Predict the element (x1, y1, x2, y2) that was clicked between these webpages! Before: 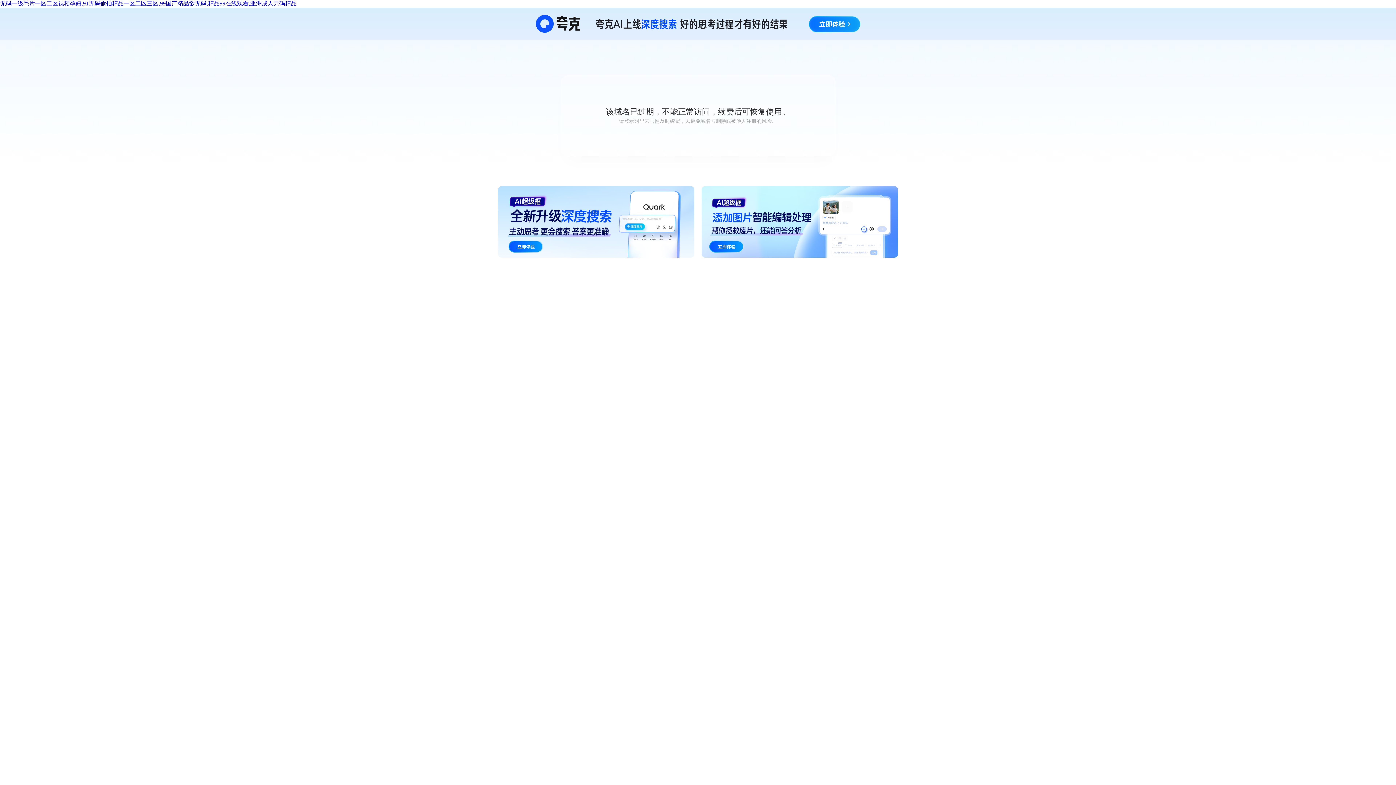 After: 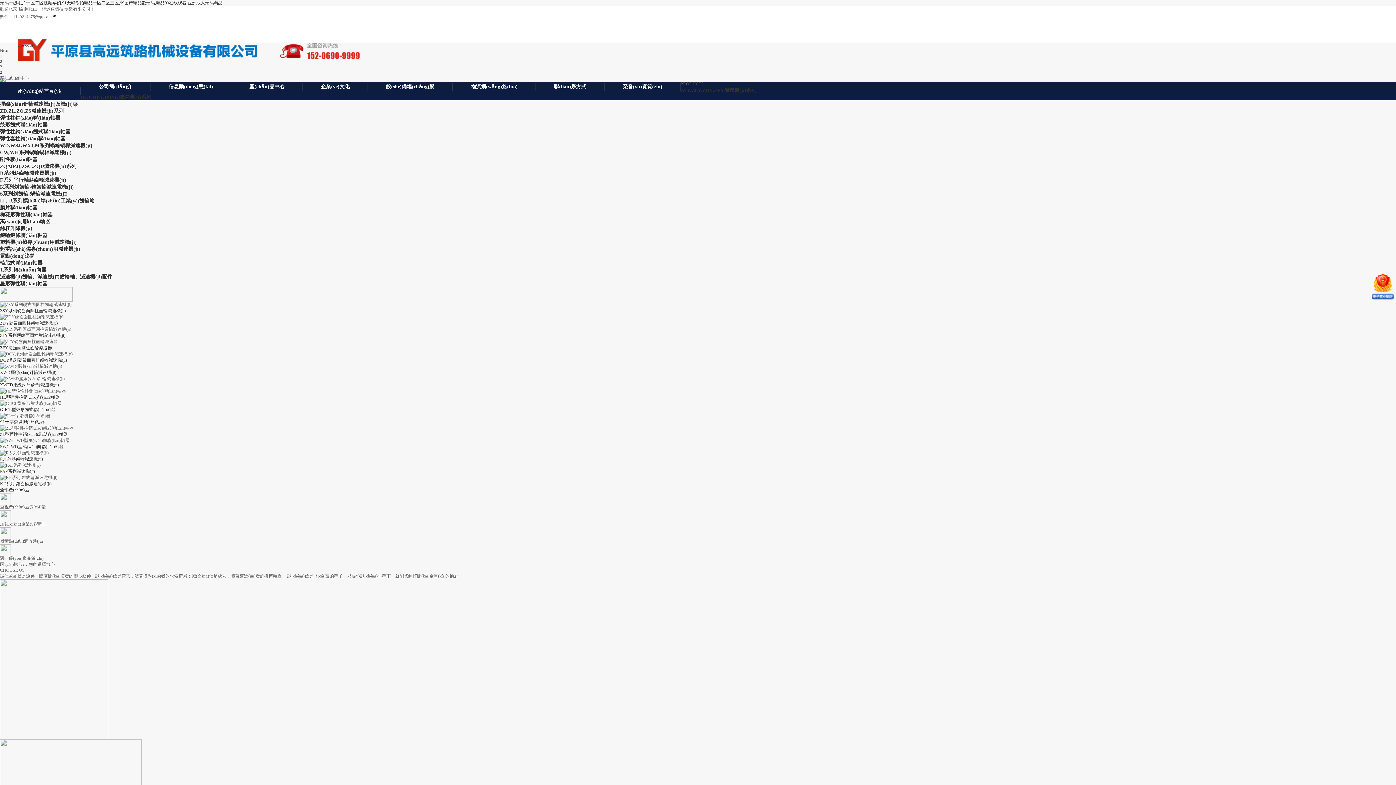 Action: bbox: (0, 0, 296, 6) label: 无码一级毛片一区二区视频孕妇,91无码偷拍精品一区二区三区,99国产精品欲无码,精品99在线观看,亚洲成人无码精品